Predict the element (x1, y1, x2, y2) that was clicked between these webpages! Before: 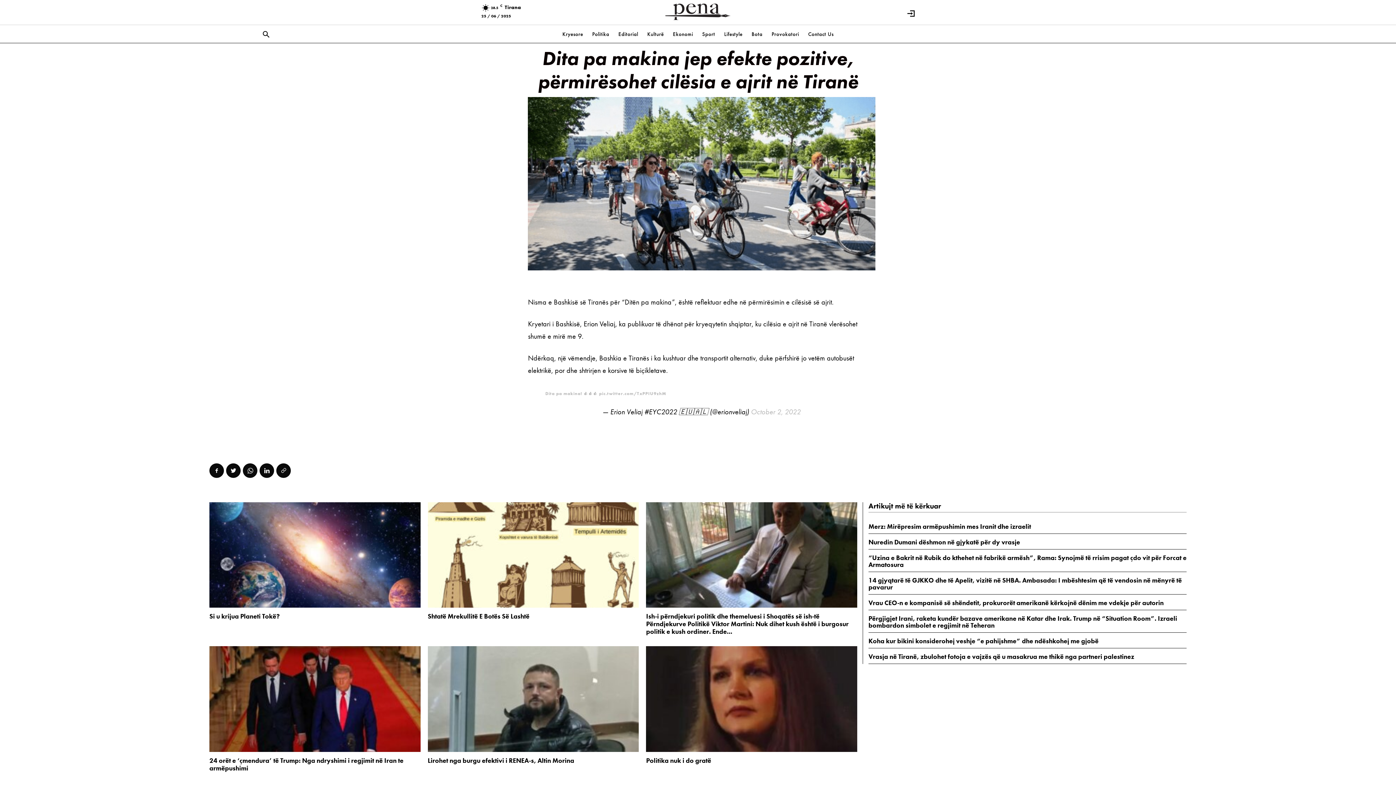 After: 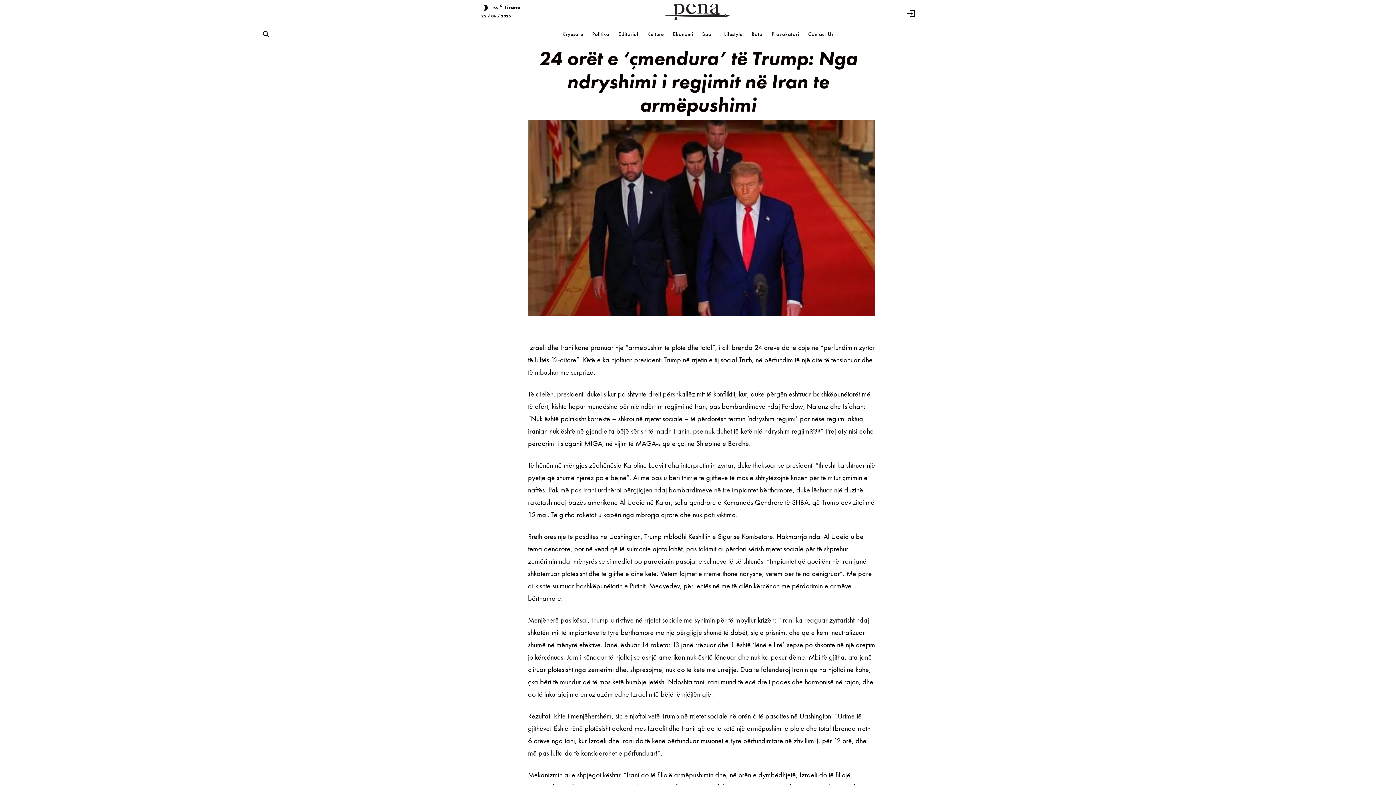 Action: bbox: (209, 756, 403, 772) label: 24 orët e ‘çmendura’ të Trump: Nga ndryshimi i regjimit në Iran te armëpushimi